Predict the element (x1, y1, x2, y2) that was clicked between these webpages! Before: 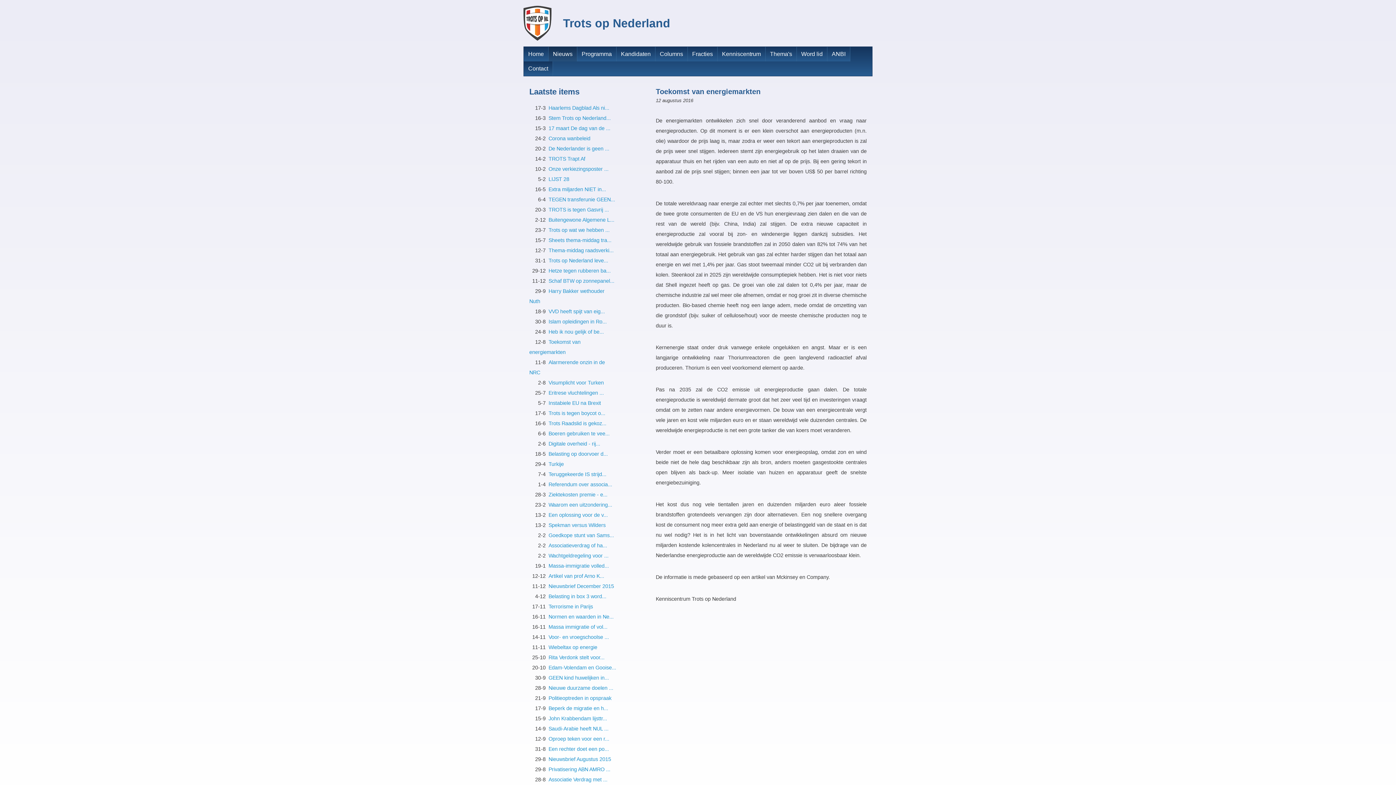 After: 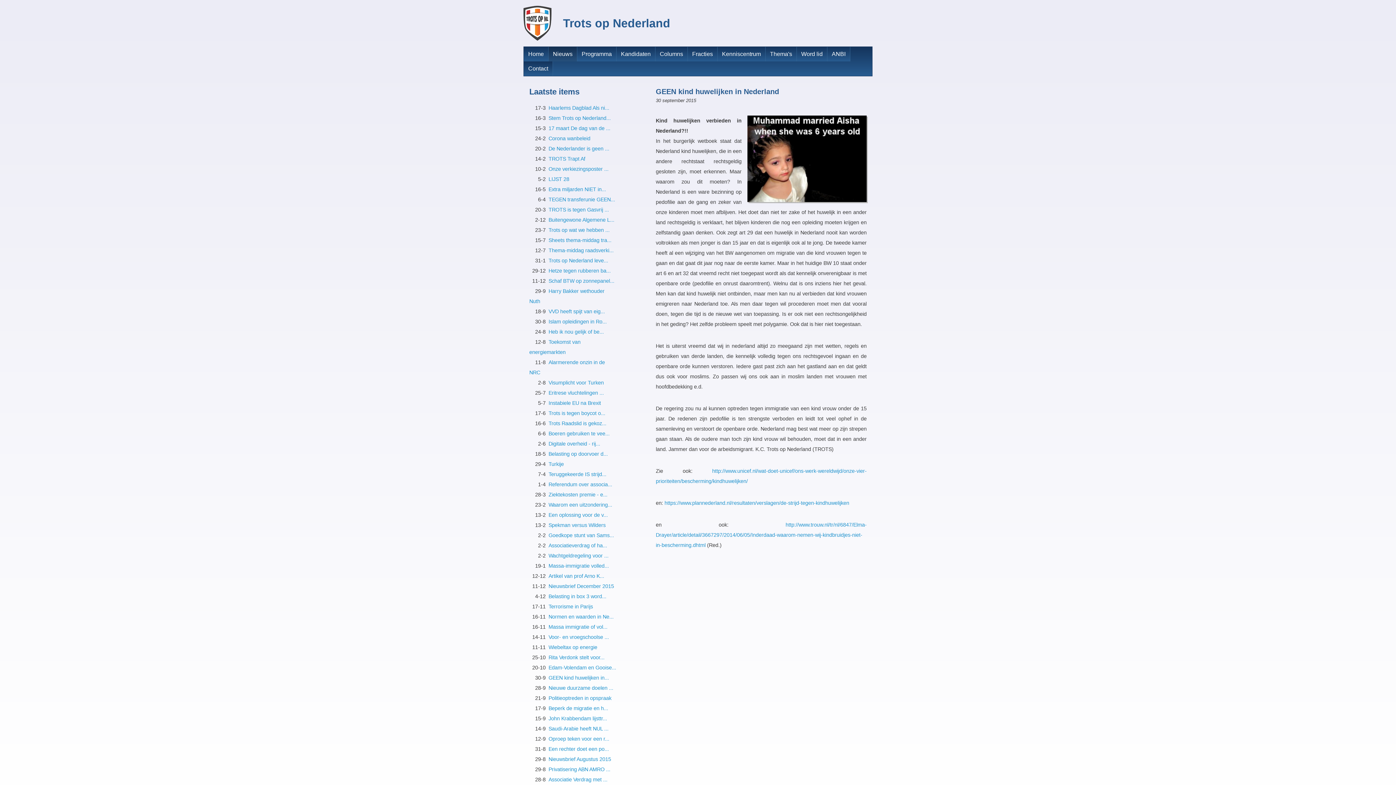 Action: bbox: (548, 675, 609, 680) label: GEEN kind huwelijken in...